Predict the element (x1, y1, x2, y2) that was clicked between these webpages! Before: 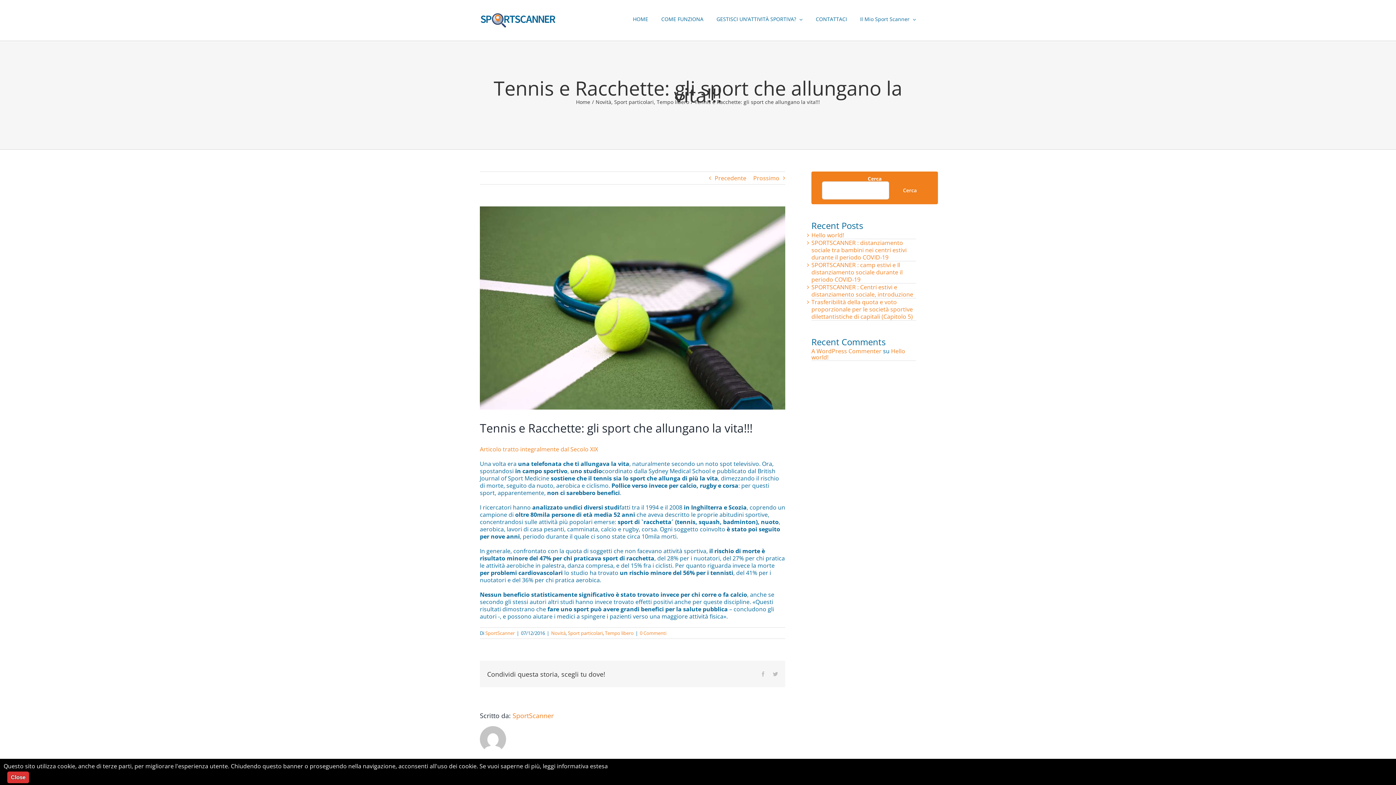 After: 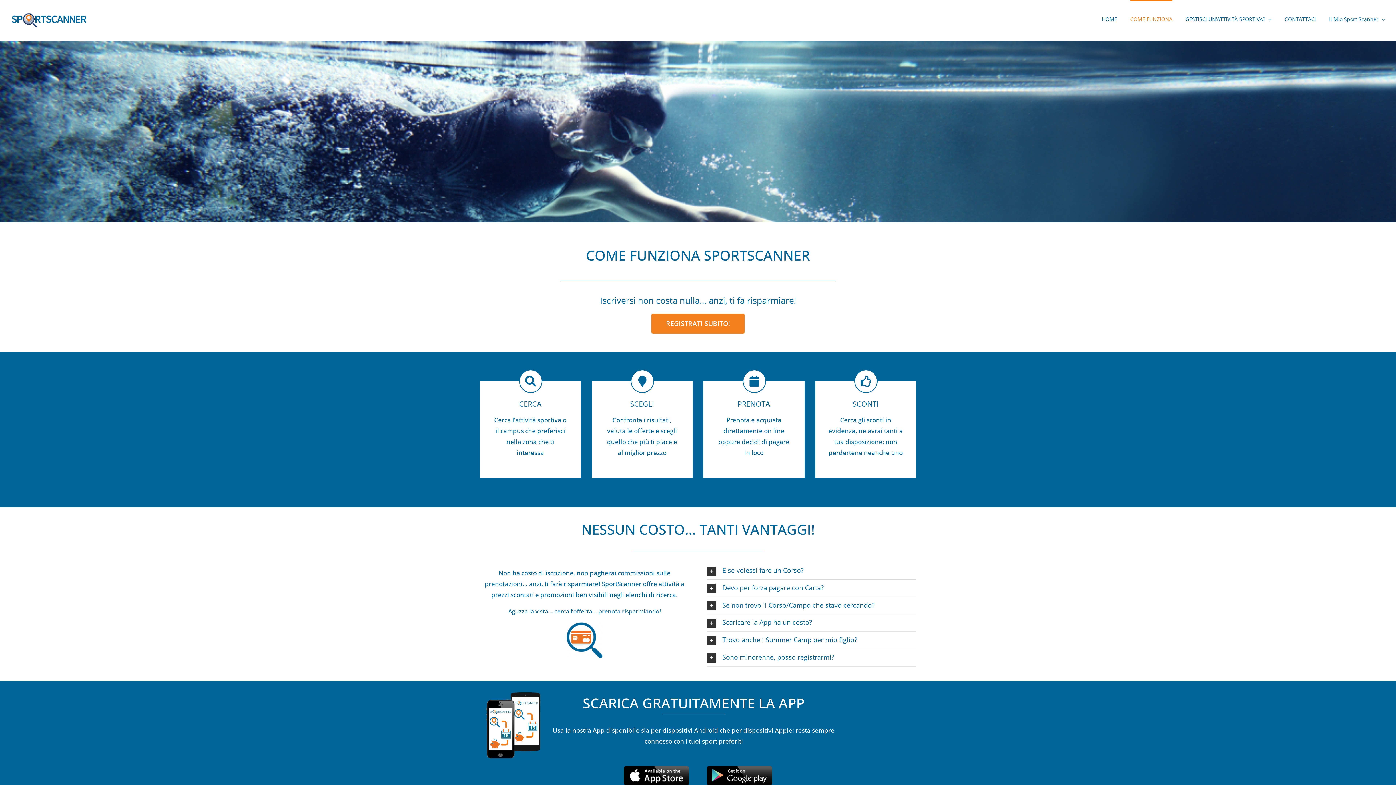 Action: label: COME FUNZIONA bbox: (661, 0, 703, 37)